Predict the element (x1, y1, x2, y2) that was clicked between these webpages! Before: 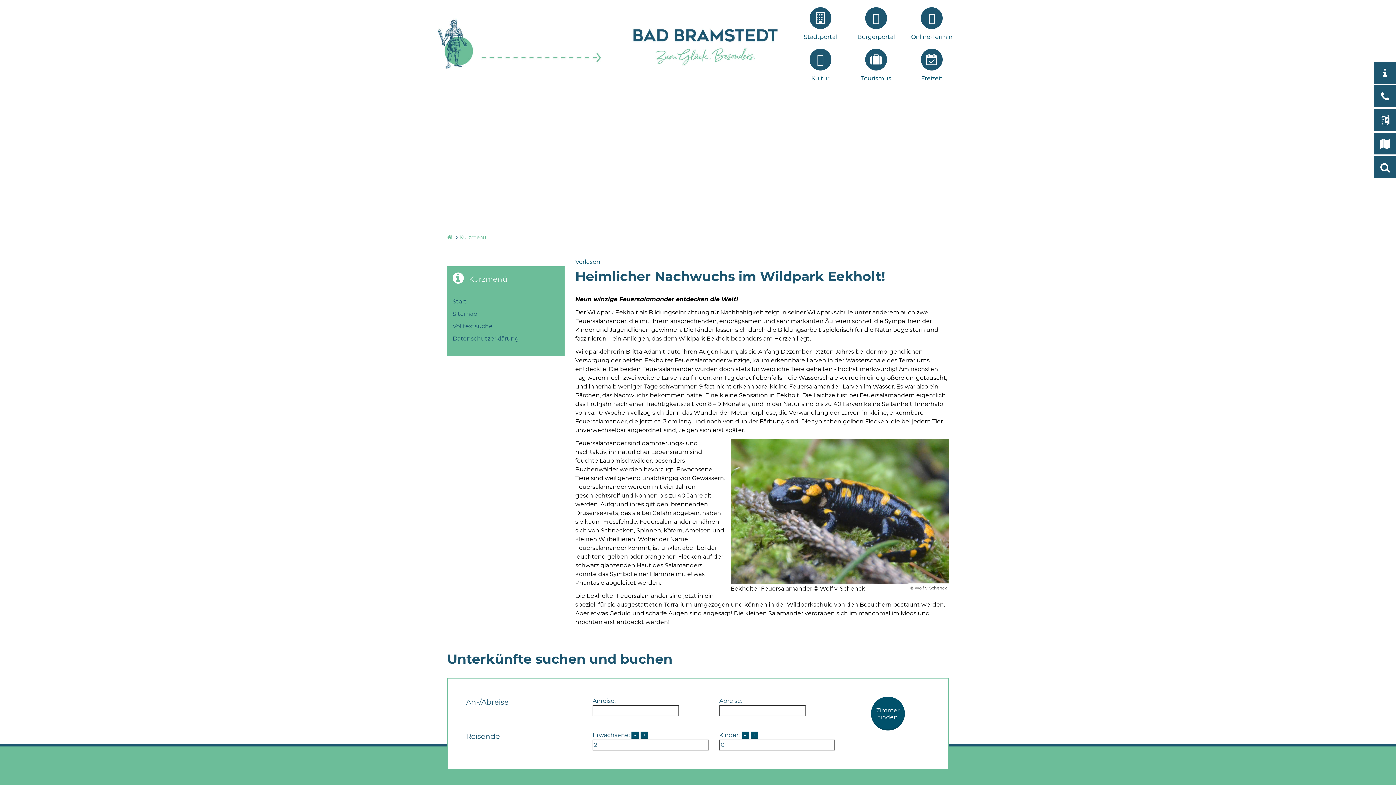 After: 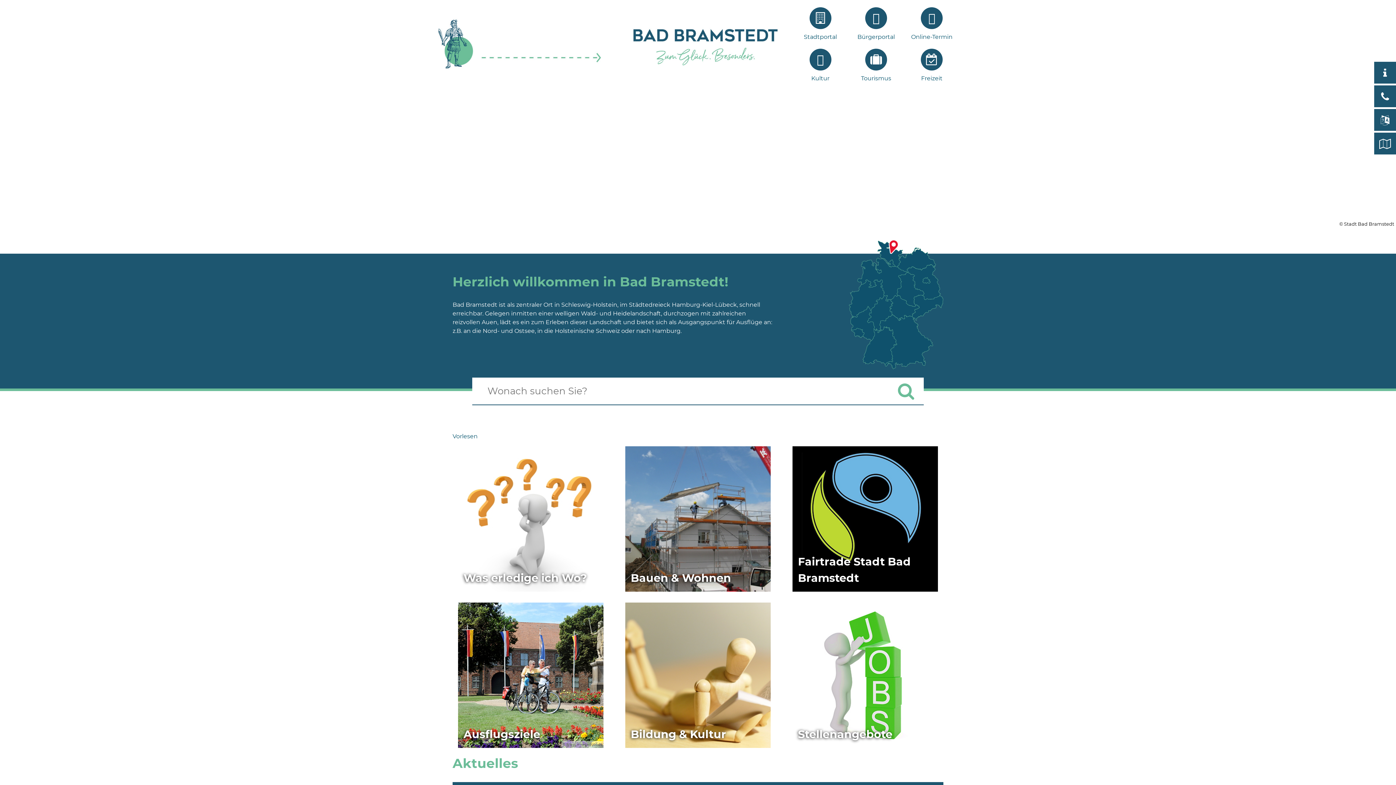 Action: label: Start bbox: (447, 295, 564, 308)